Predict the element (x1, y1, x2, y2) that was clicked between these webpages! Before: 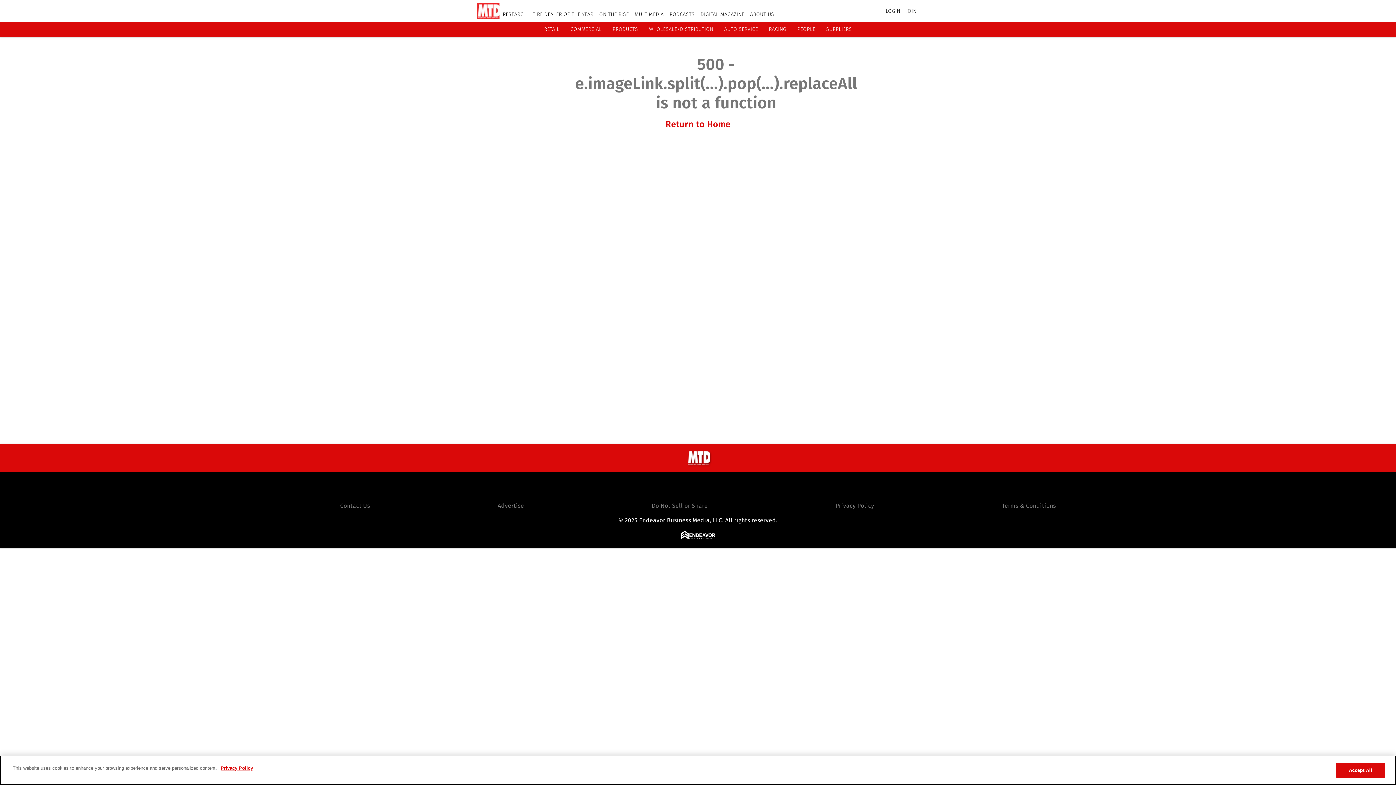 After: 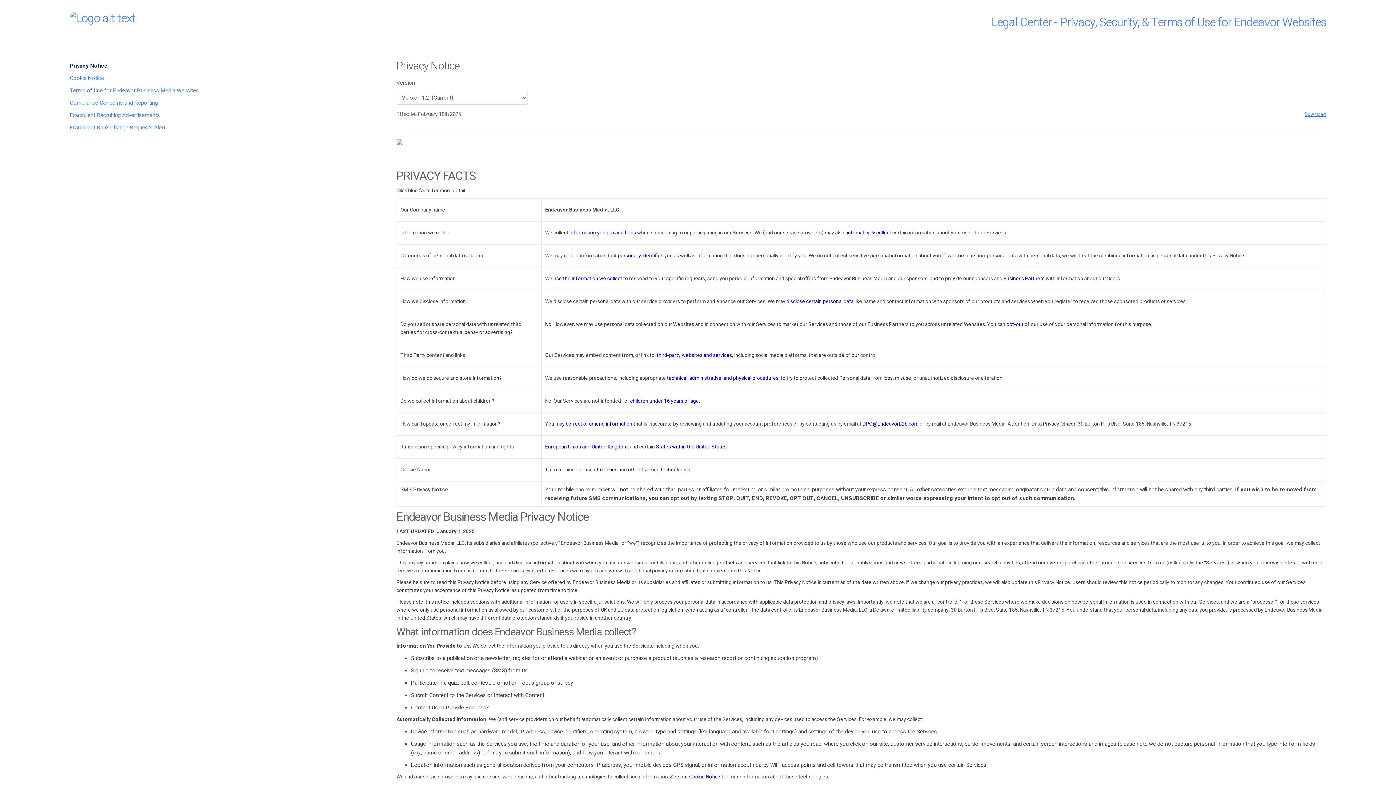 Action: label: More information about your privacy, opens in a new tab bbox: (218, 765, 253, 772)